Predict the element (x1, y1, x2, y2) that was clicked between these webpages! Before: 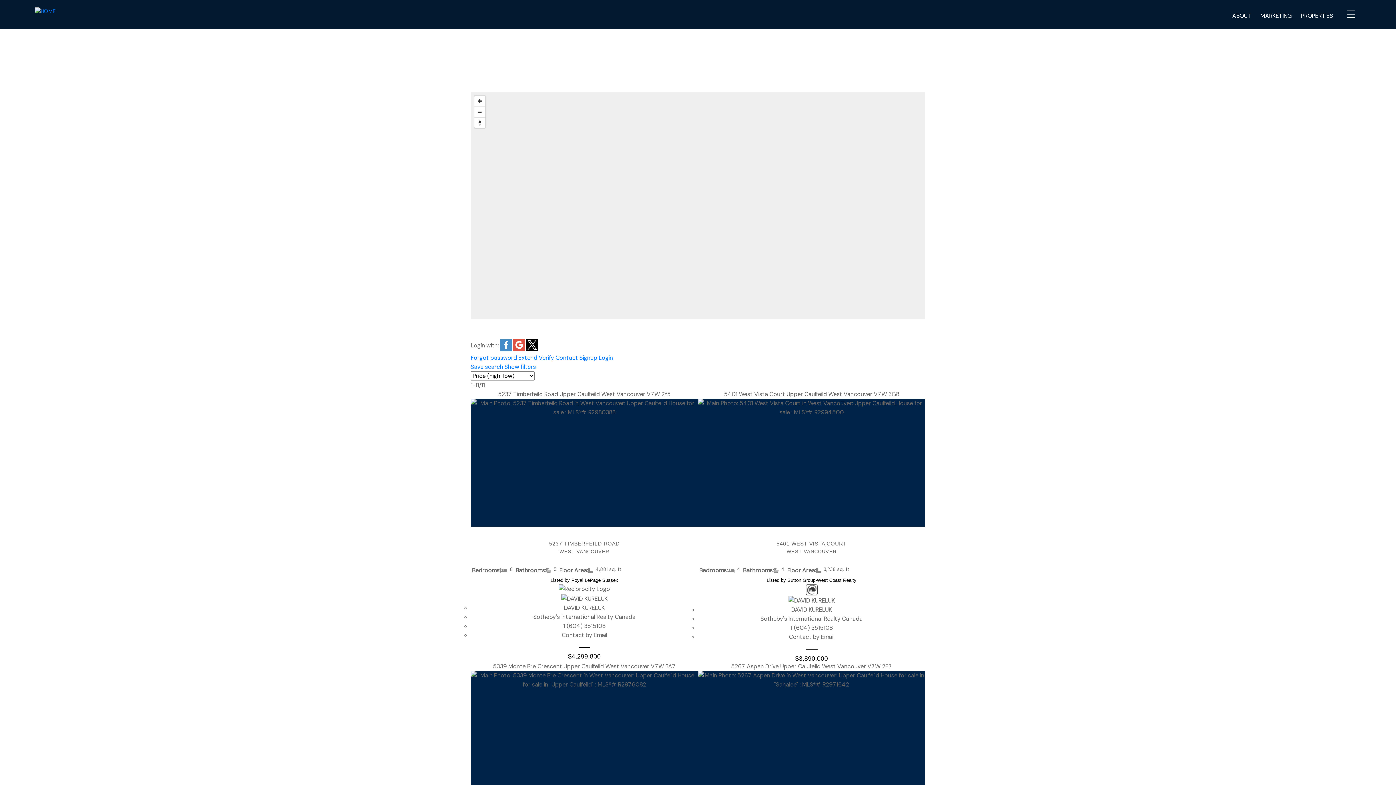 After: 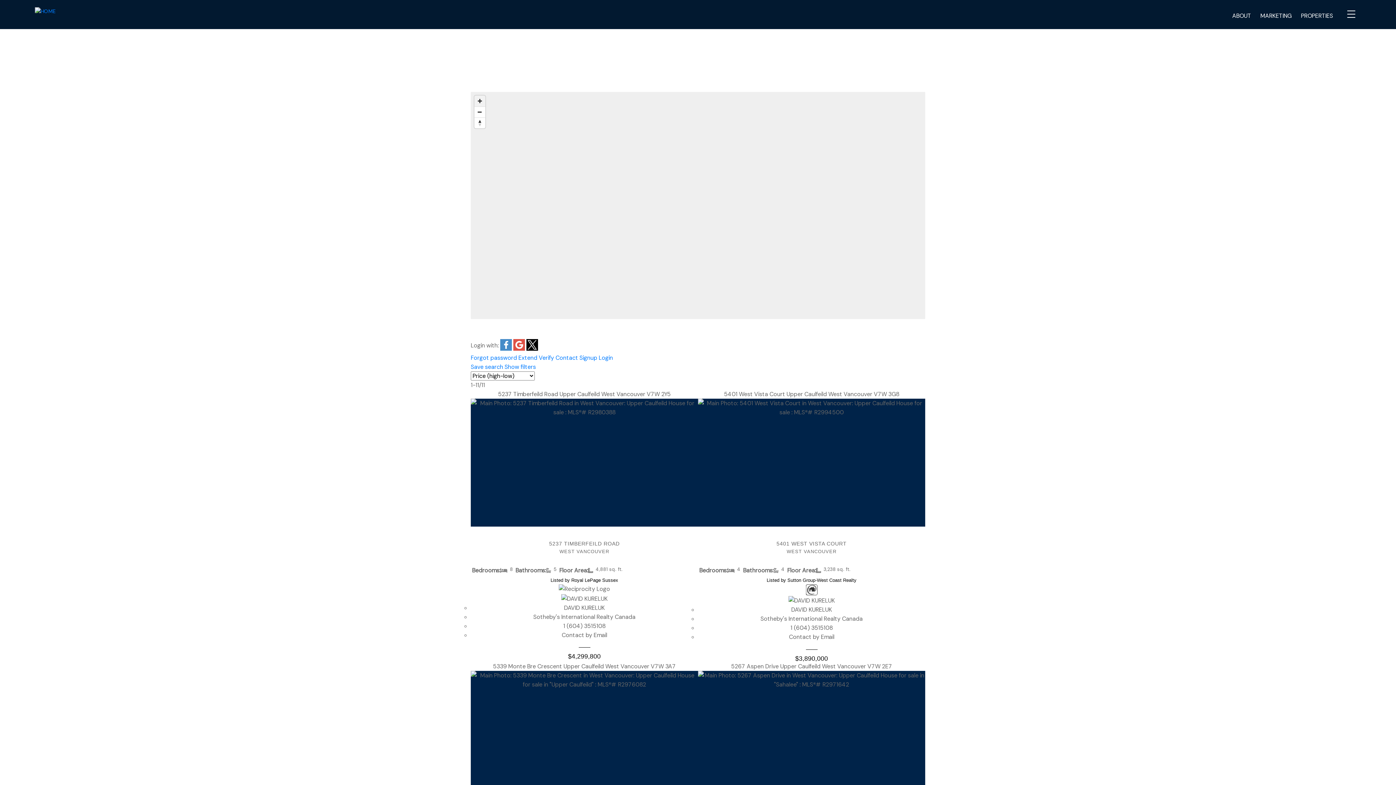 Action: label: Zoom in bbox: (474, 95, 485, 106)